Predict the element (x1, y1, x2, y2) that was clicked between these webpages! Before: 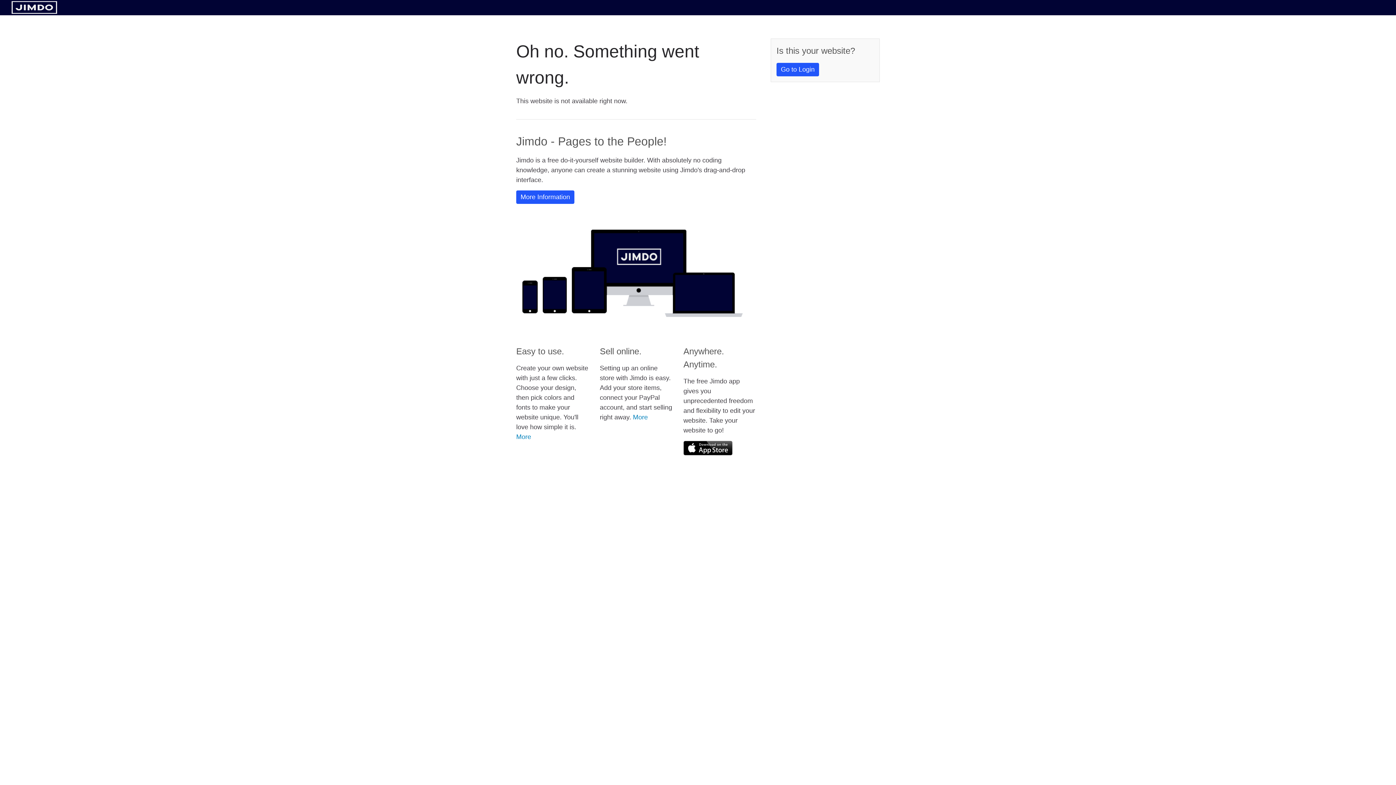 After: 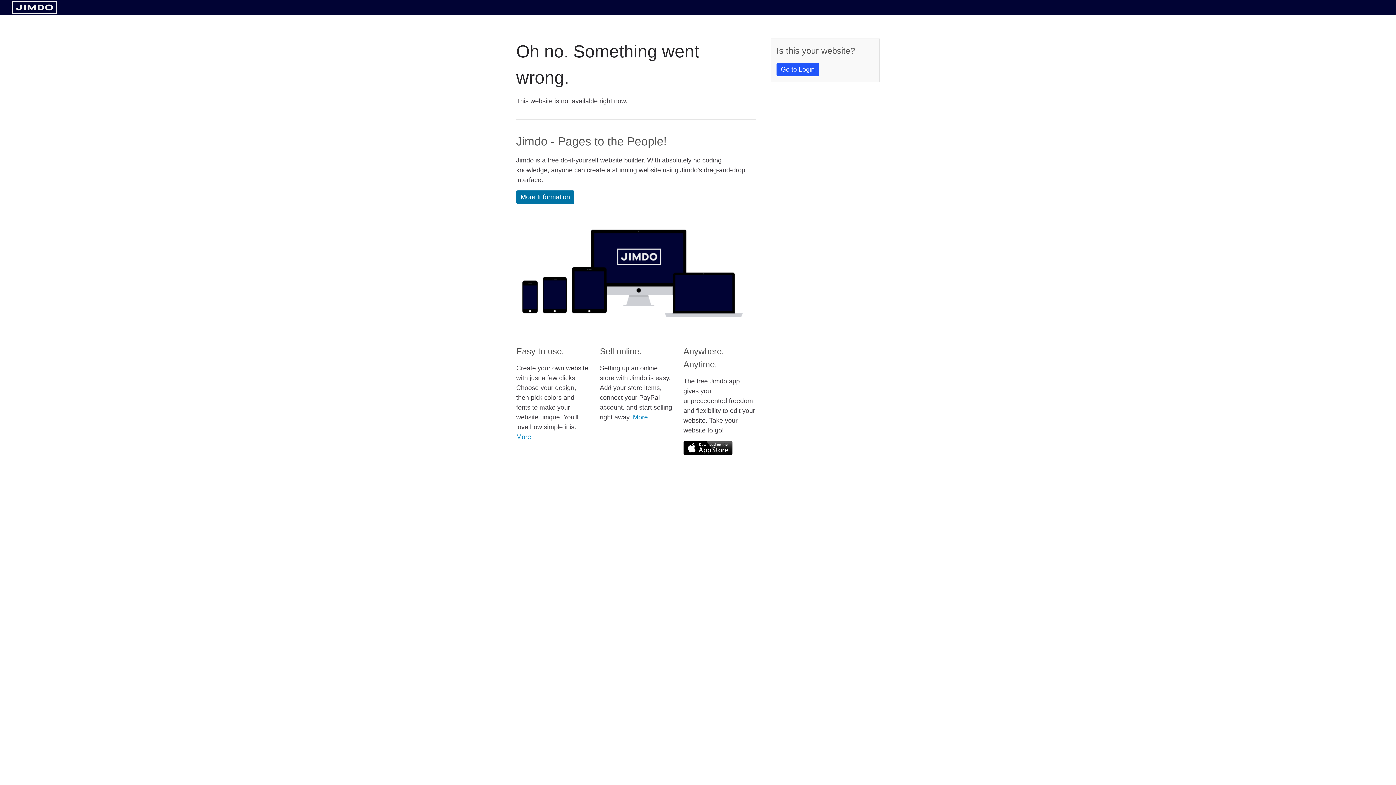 Action: label: More Information bbox: (516, 190, 574, 204)